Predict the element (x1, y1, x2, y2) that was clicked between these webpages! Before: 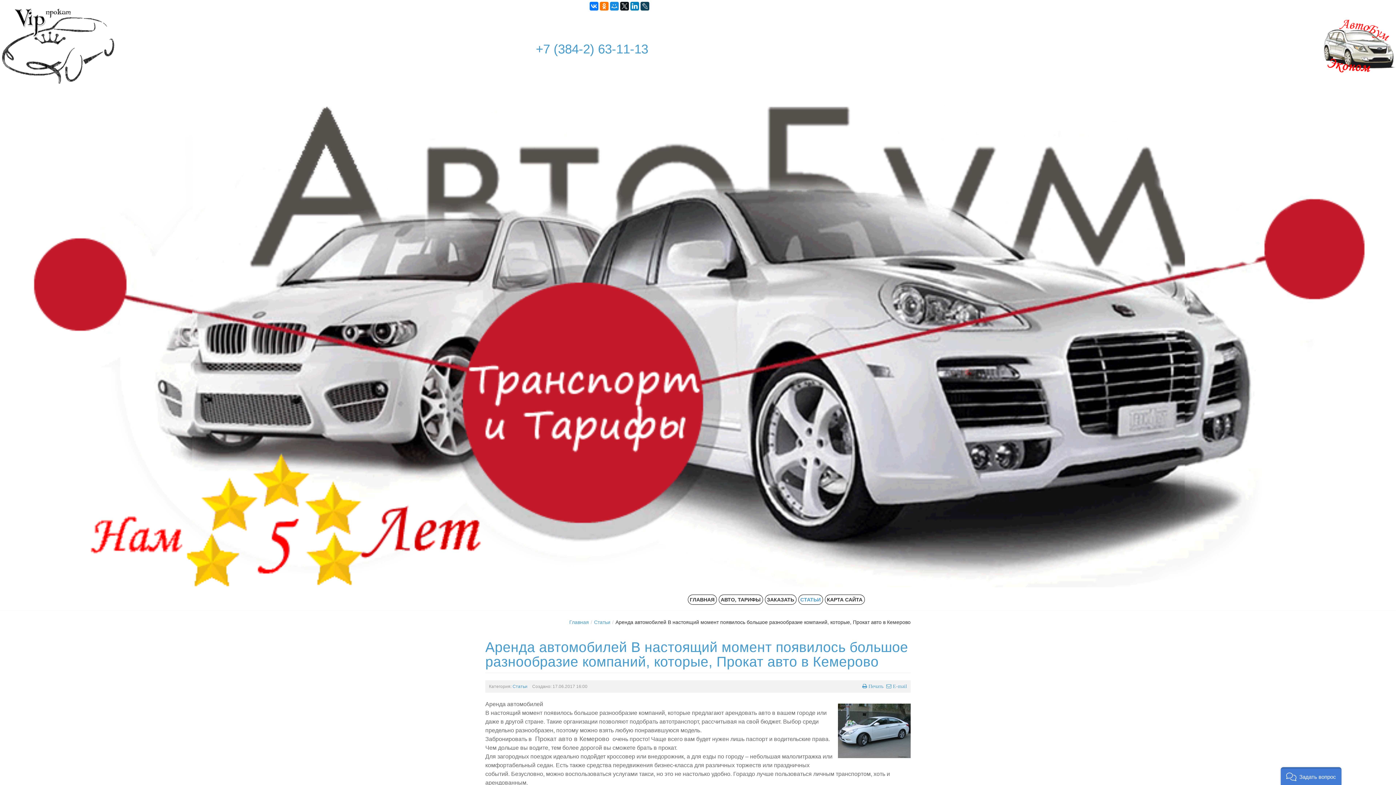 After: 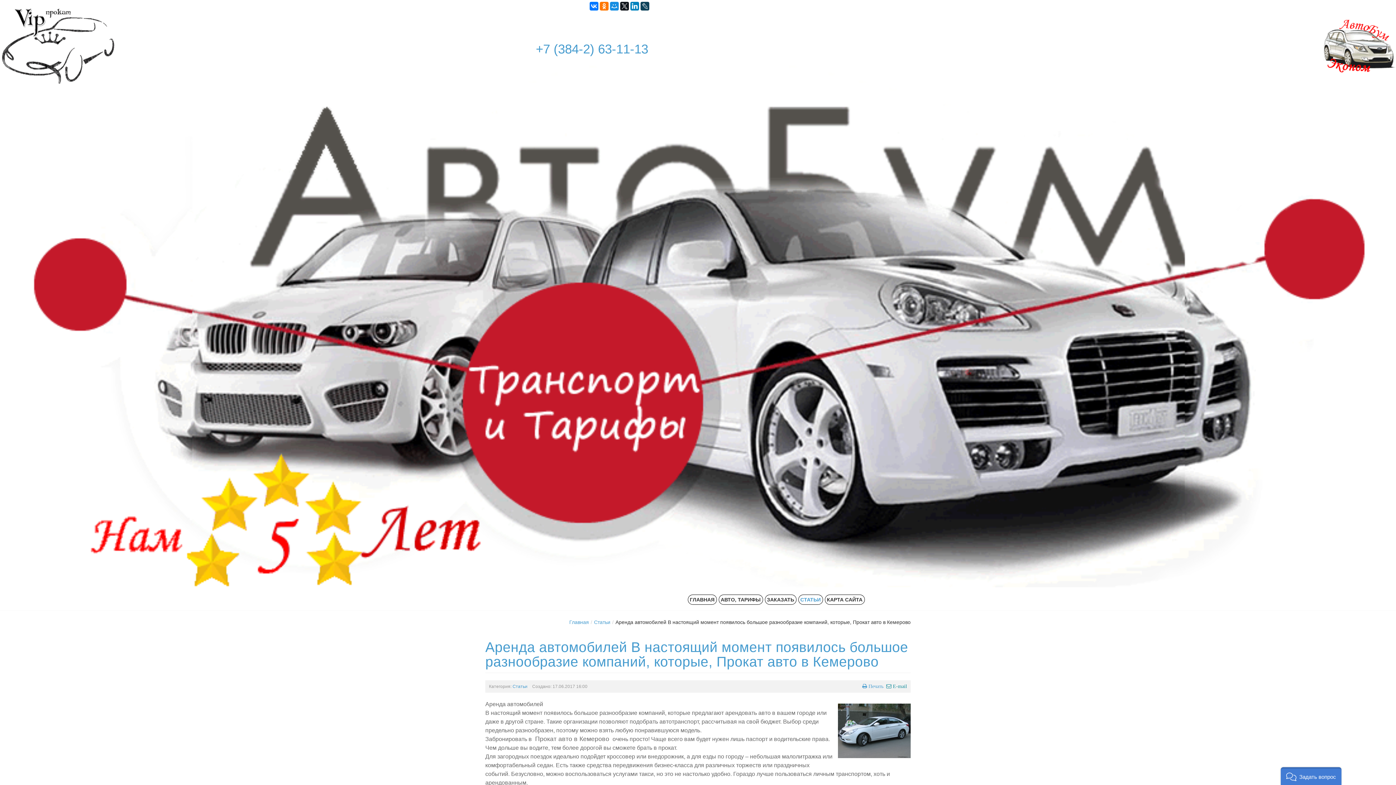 Action: label:  E-mail bbox: (886, 682, 907, 690)